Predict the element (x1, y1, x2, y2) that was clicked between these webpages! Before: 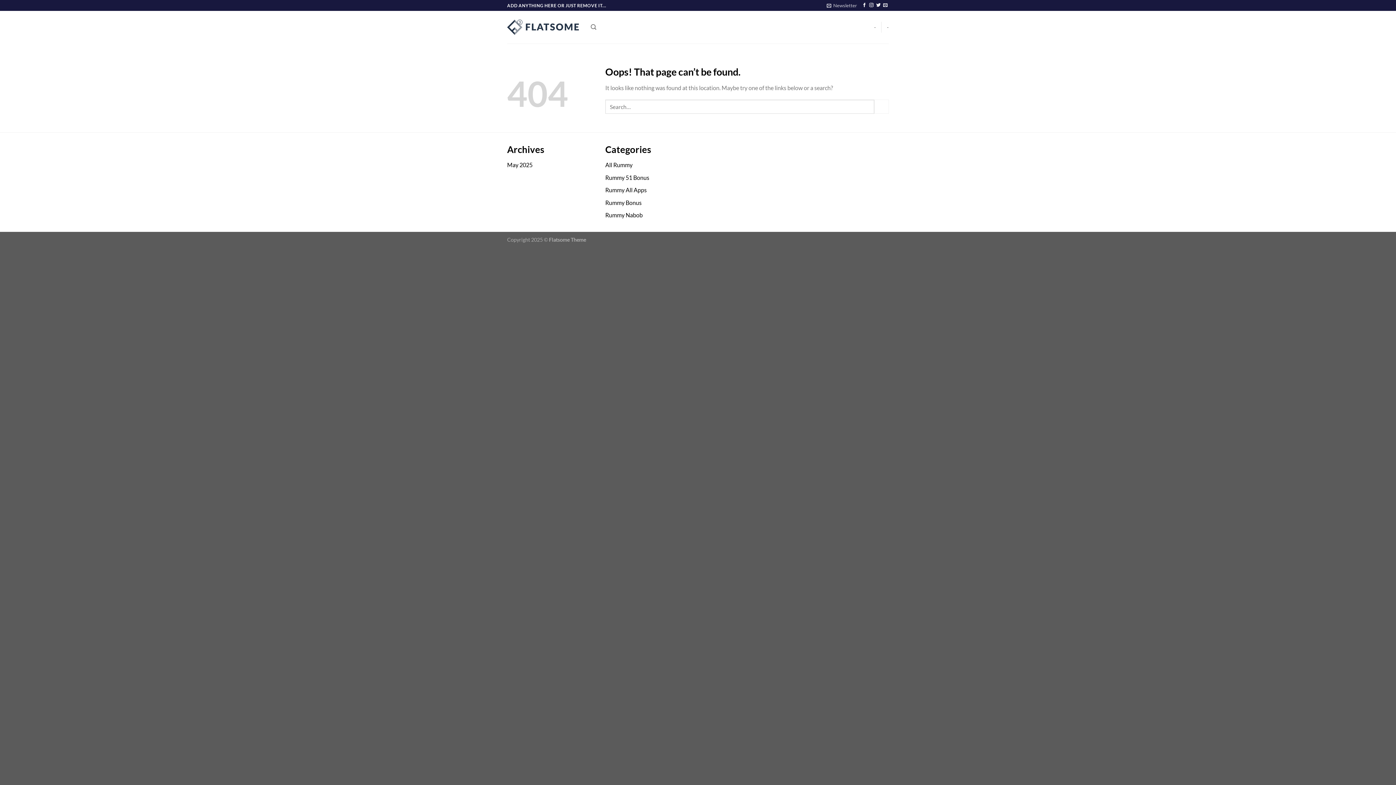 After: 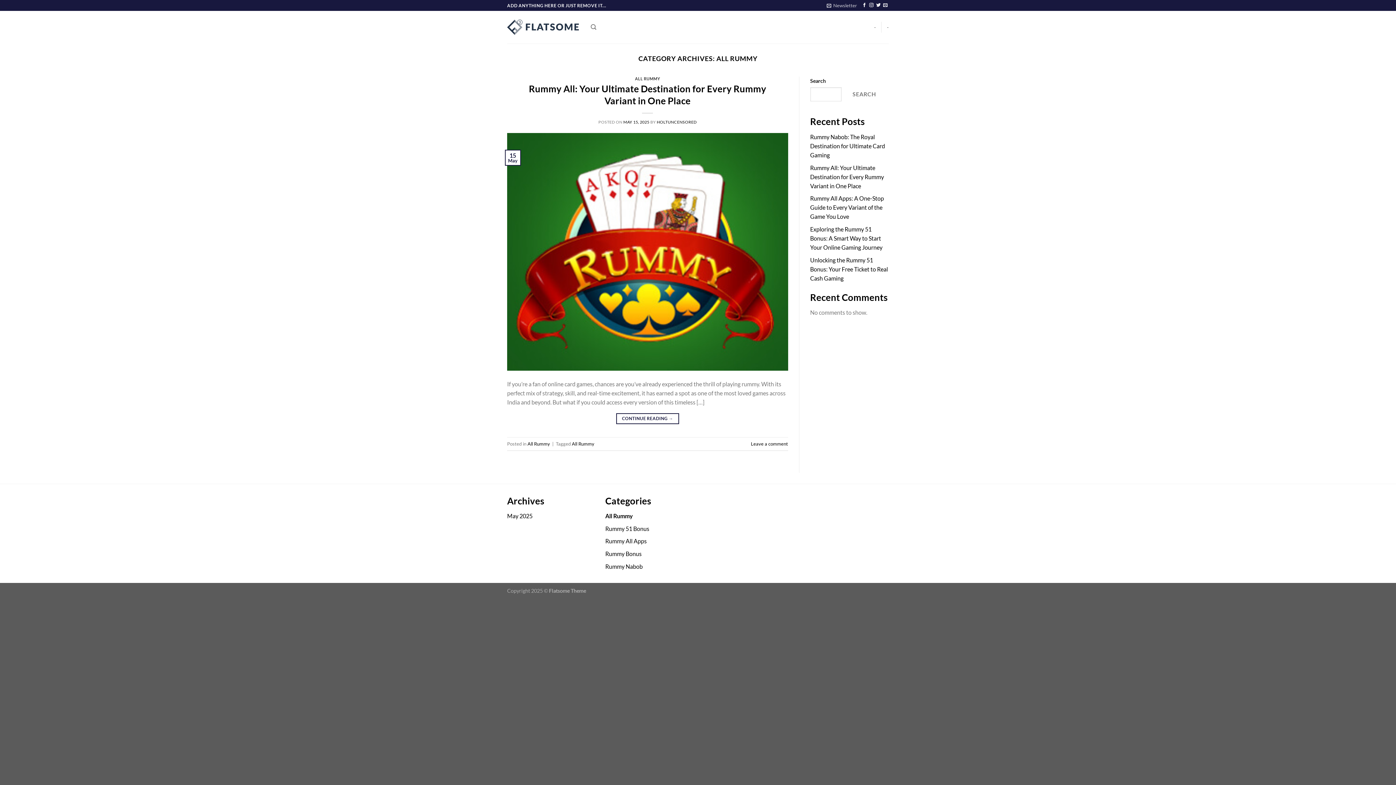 Action: label: All Rummy bbox: (605, 161, 632, 168)